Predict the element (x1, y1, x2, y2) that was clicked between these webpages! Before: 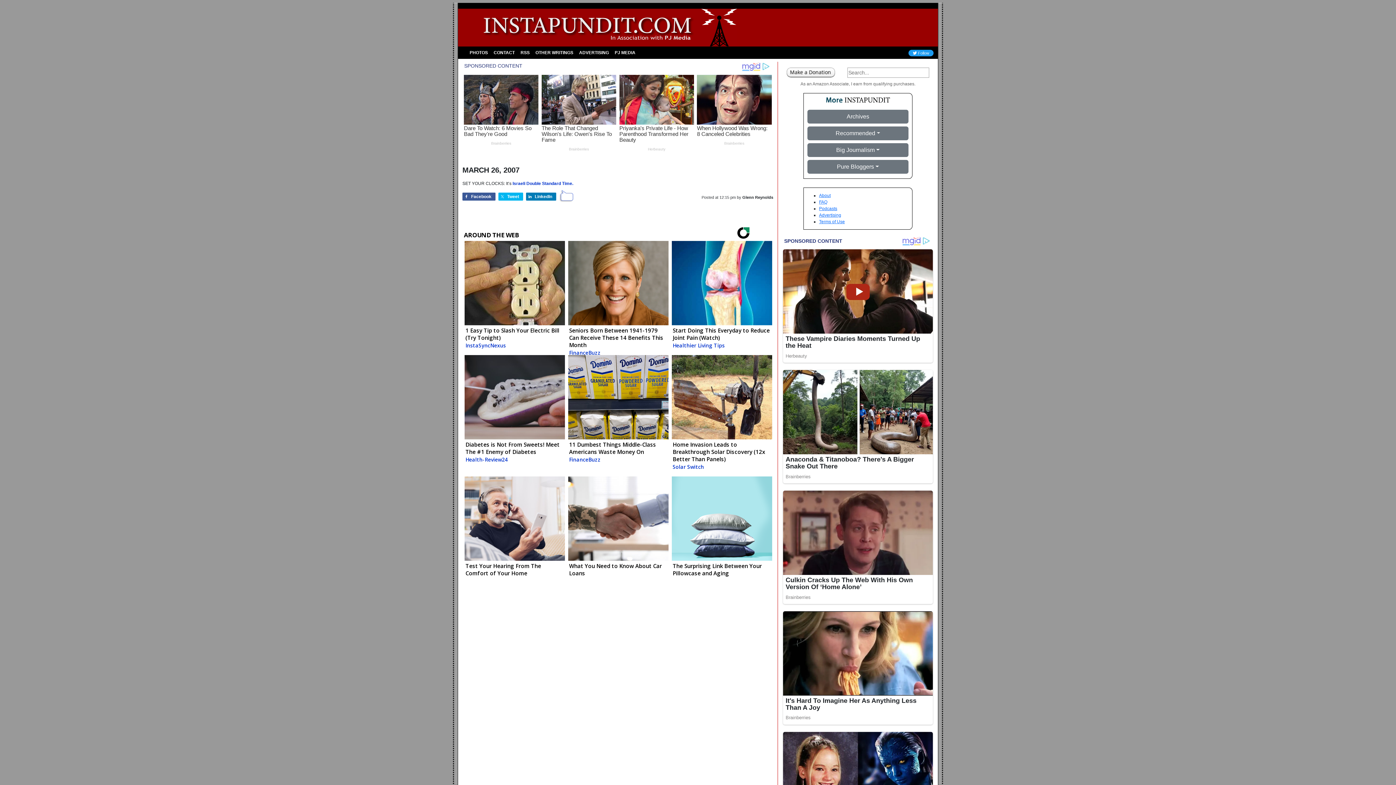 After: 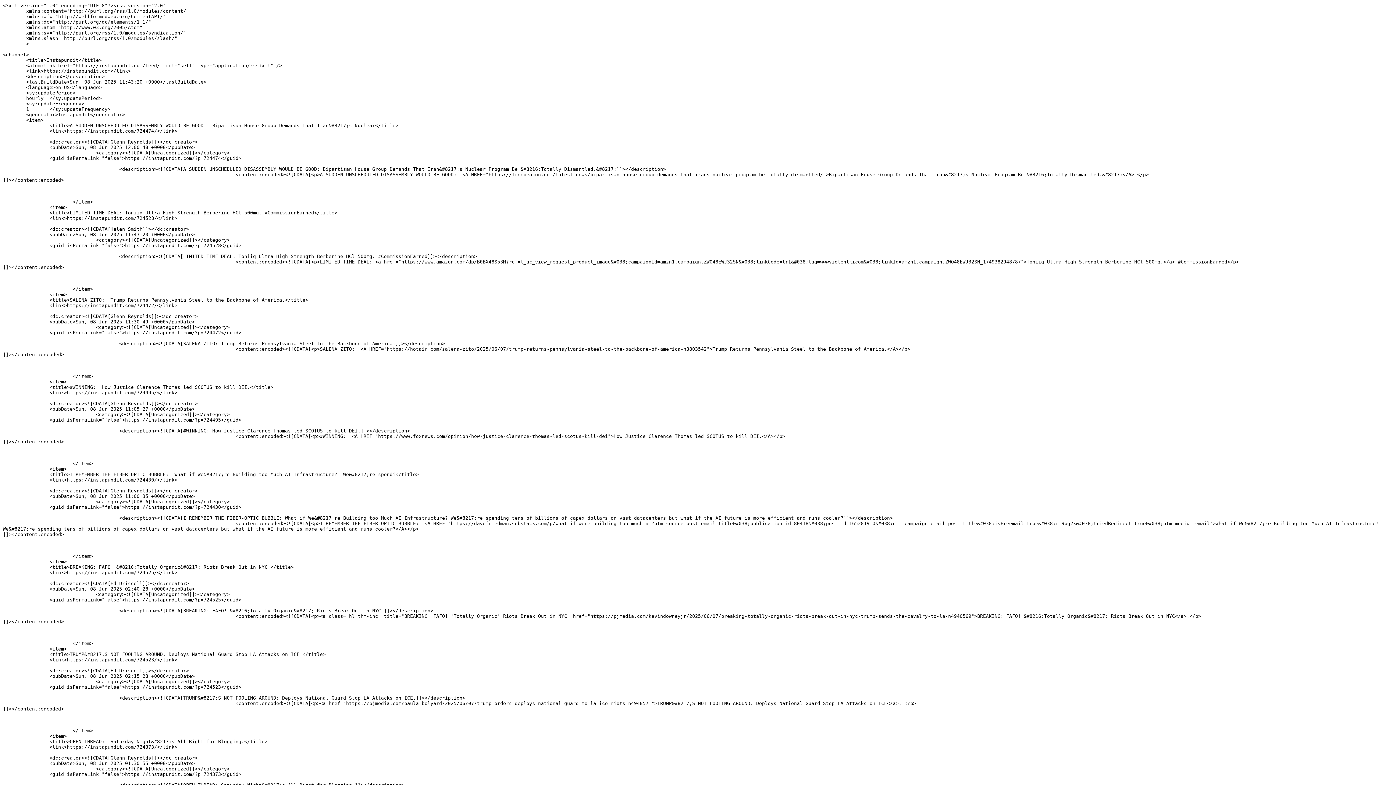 Action: label: RSS bbox: (517, 46, 532, 59)